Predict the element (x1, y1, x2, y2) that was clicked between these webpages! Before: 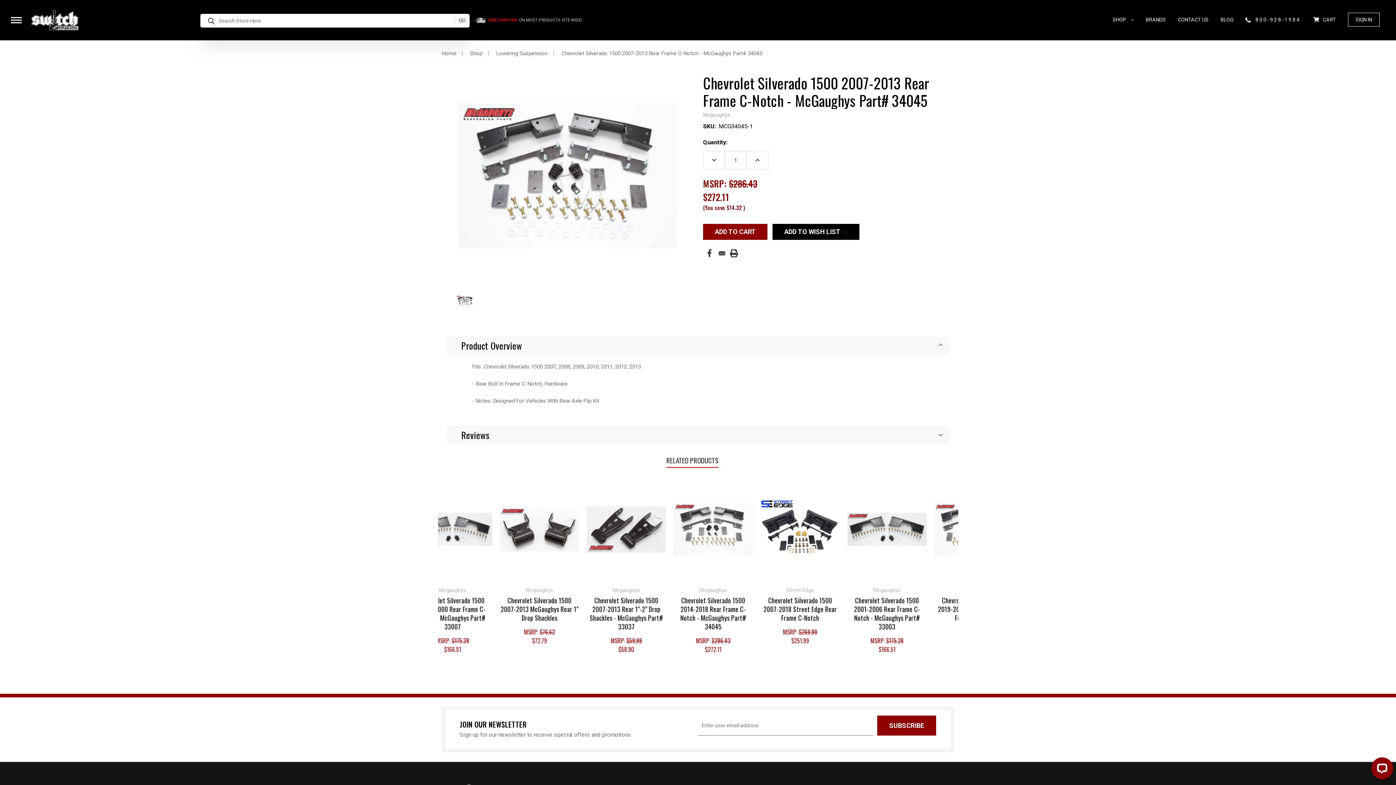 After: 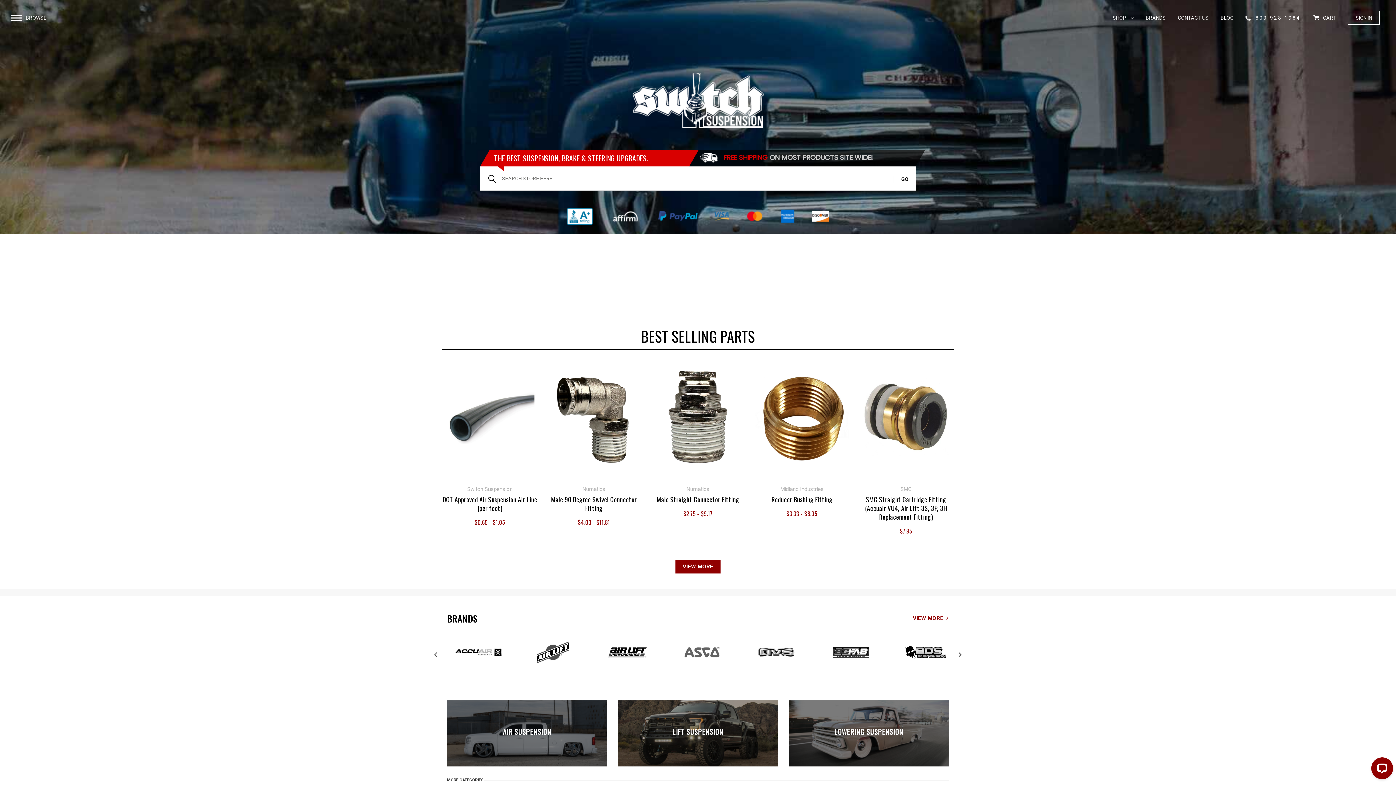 Action: bbox: (31, 10, 78, 30)